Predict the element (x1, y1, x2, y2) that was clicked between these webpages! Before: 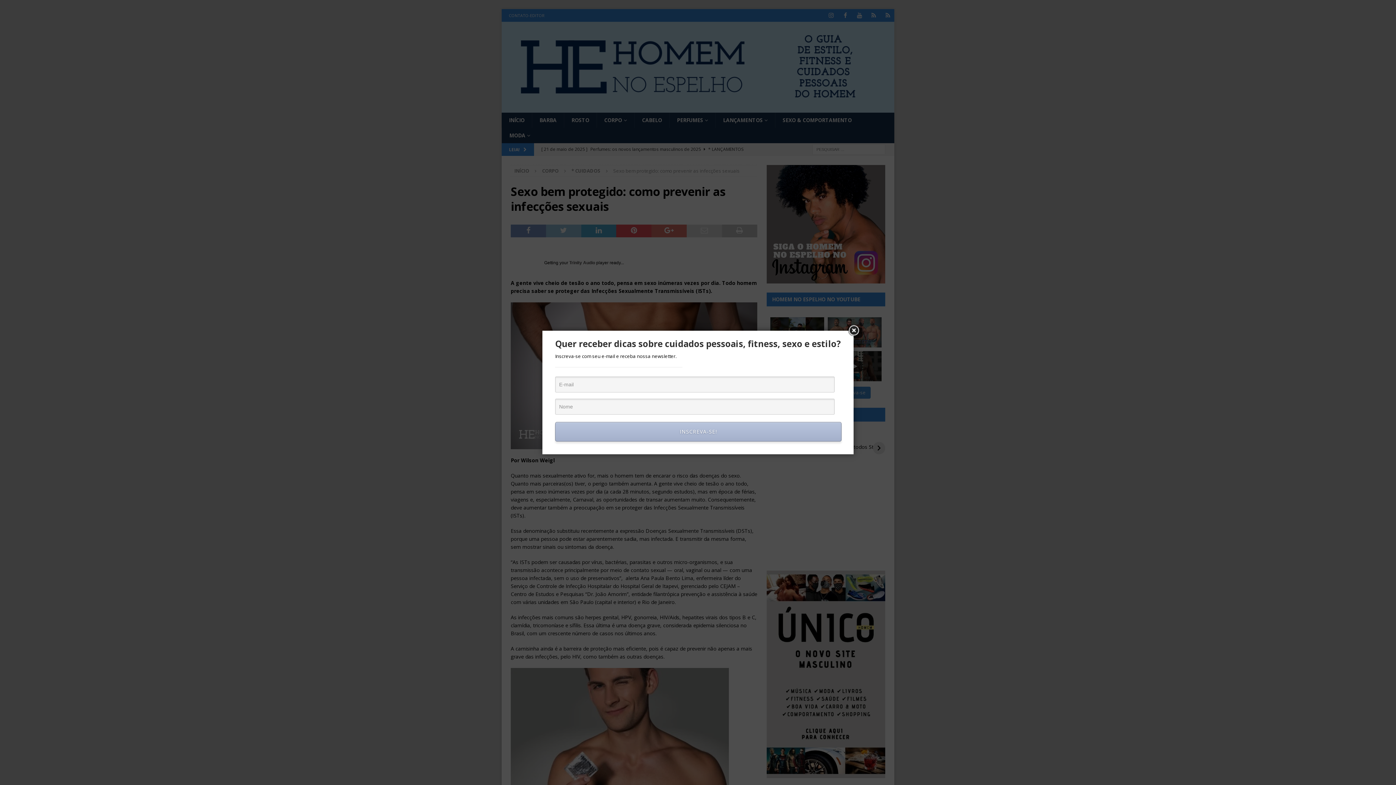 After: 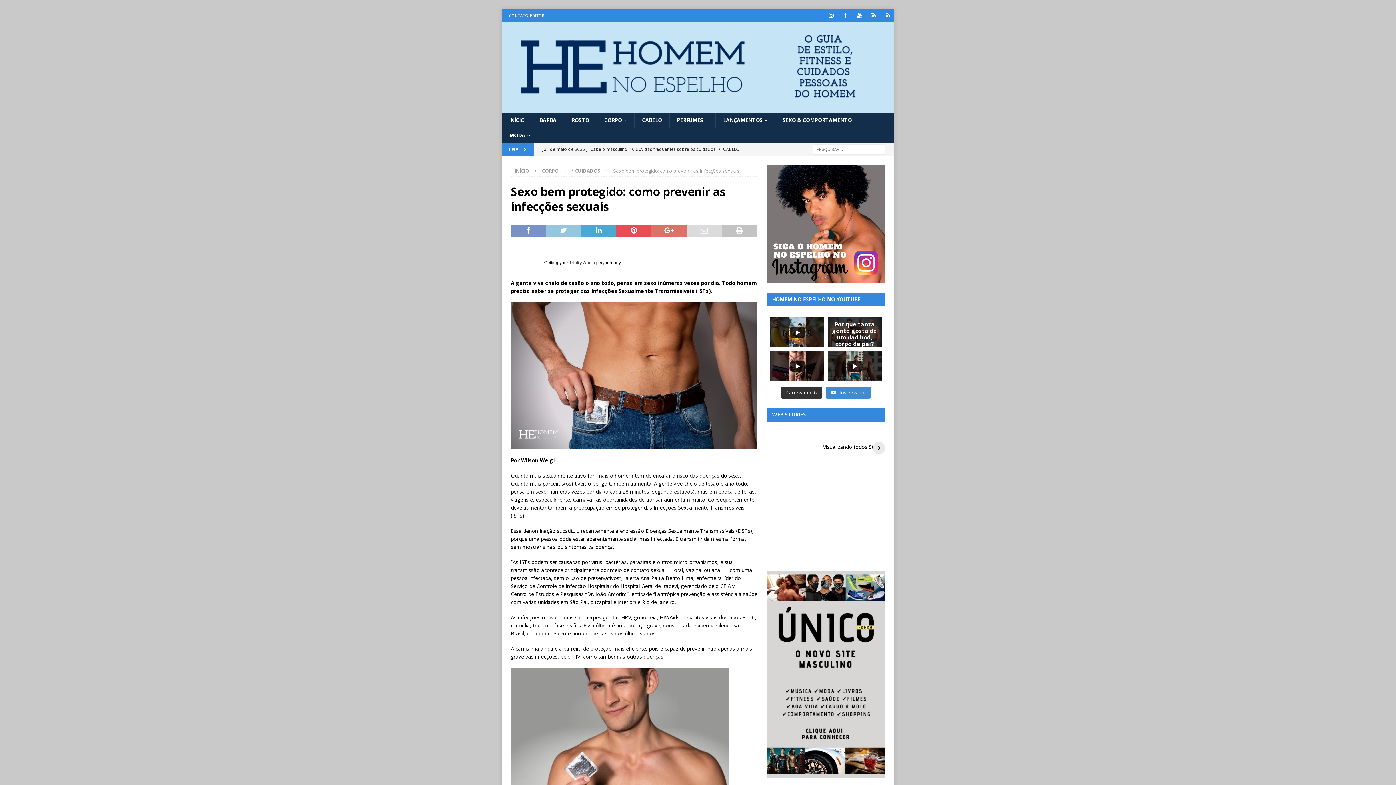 Action: bbox: (847, 324, 860, 337)